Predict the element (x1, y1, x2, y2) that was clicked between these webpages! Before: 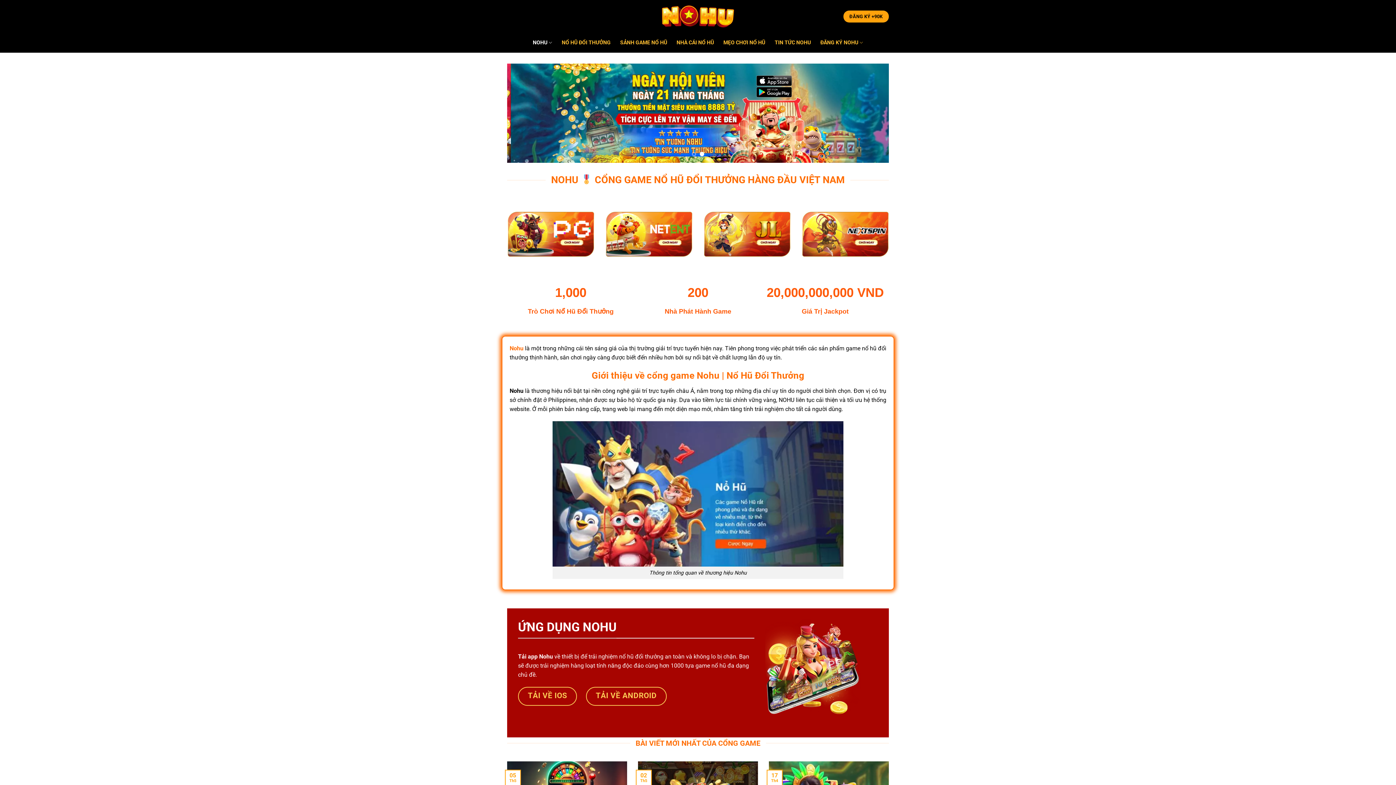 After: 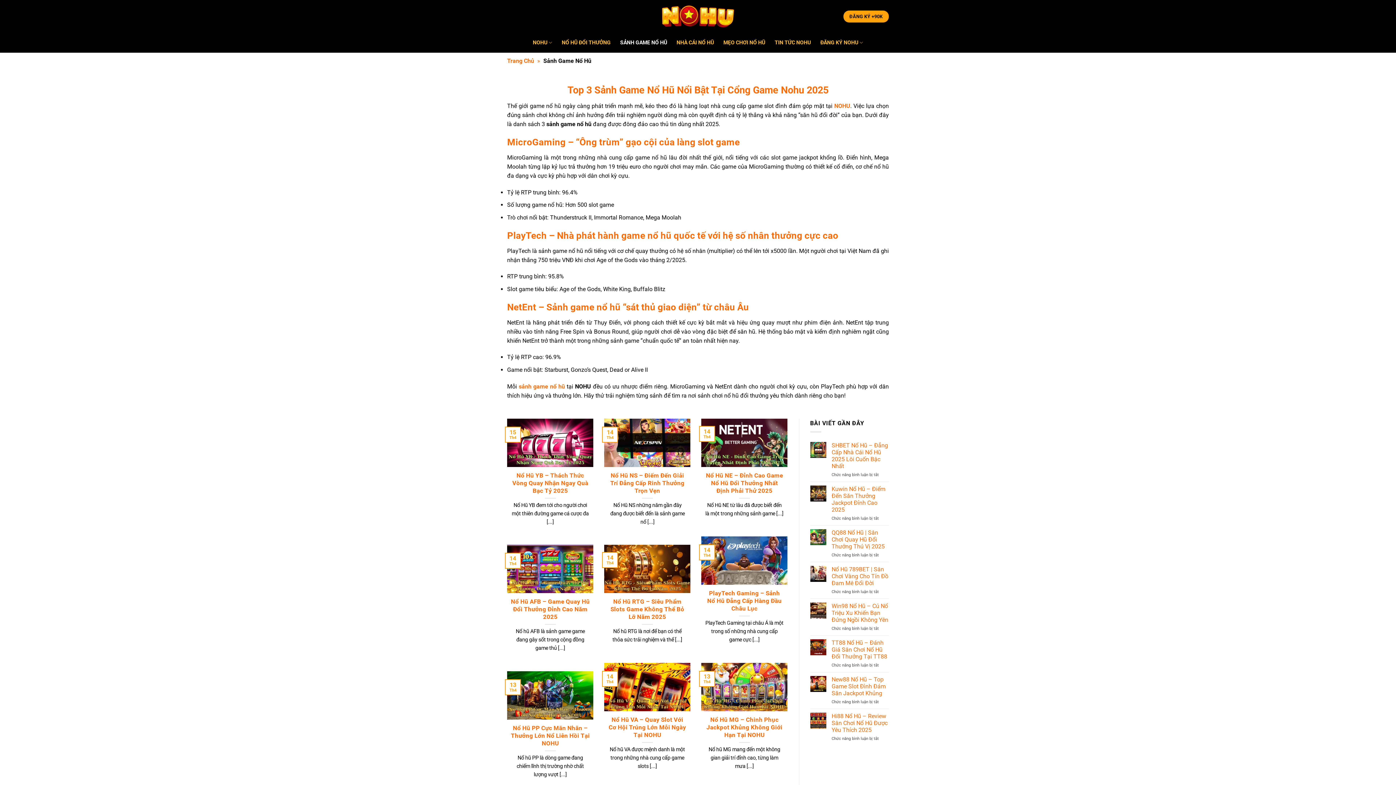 Action: label: SẢNH GAME NỔ HŨ bbox: (620, 36, 667, 49)